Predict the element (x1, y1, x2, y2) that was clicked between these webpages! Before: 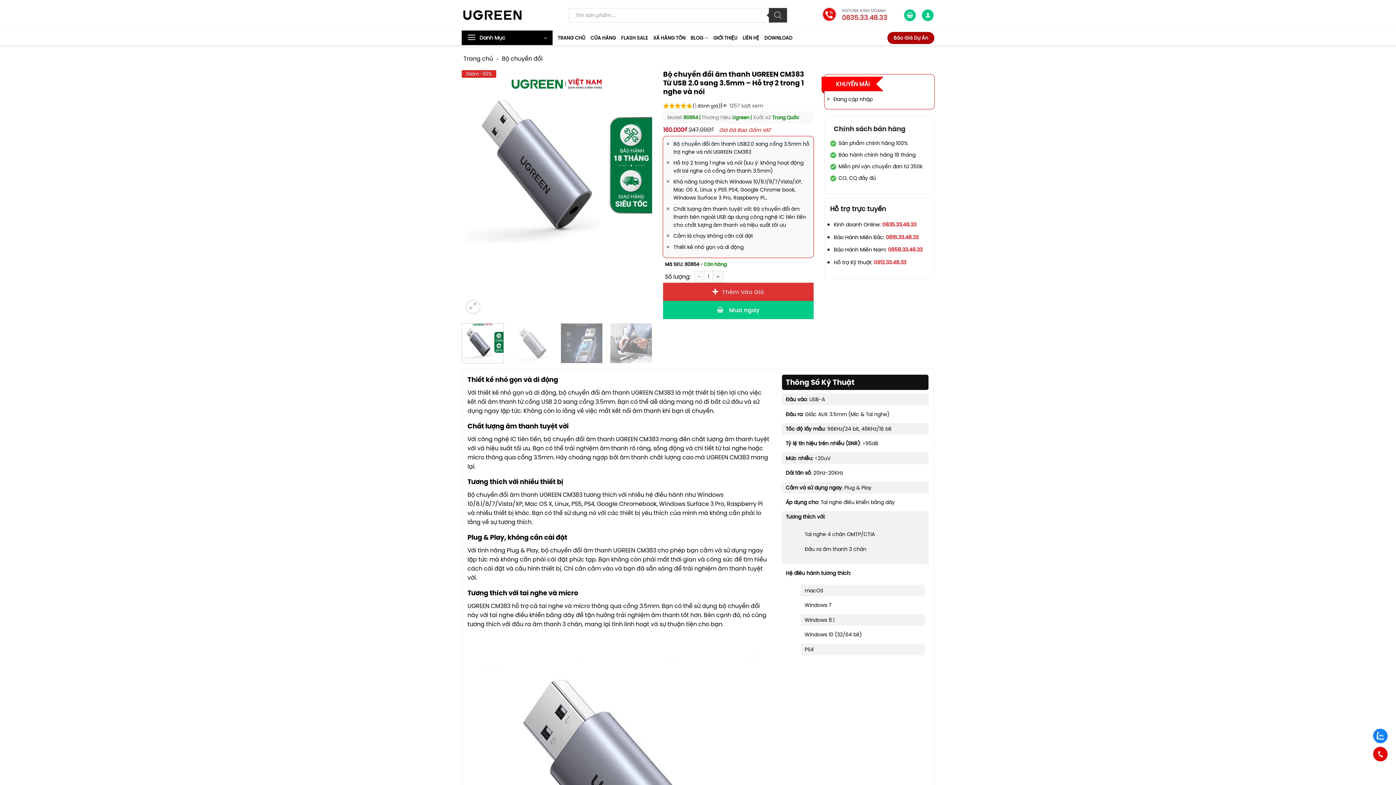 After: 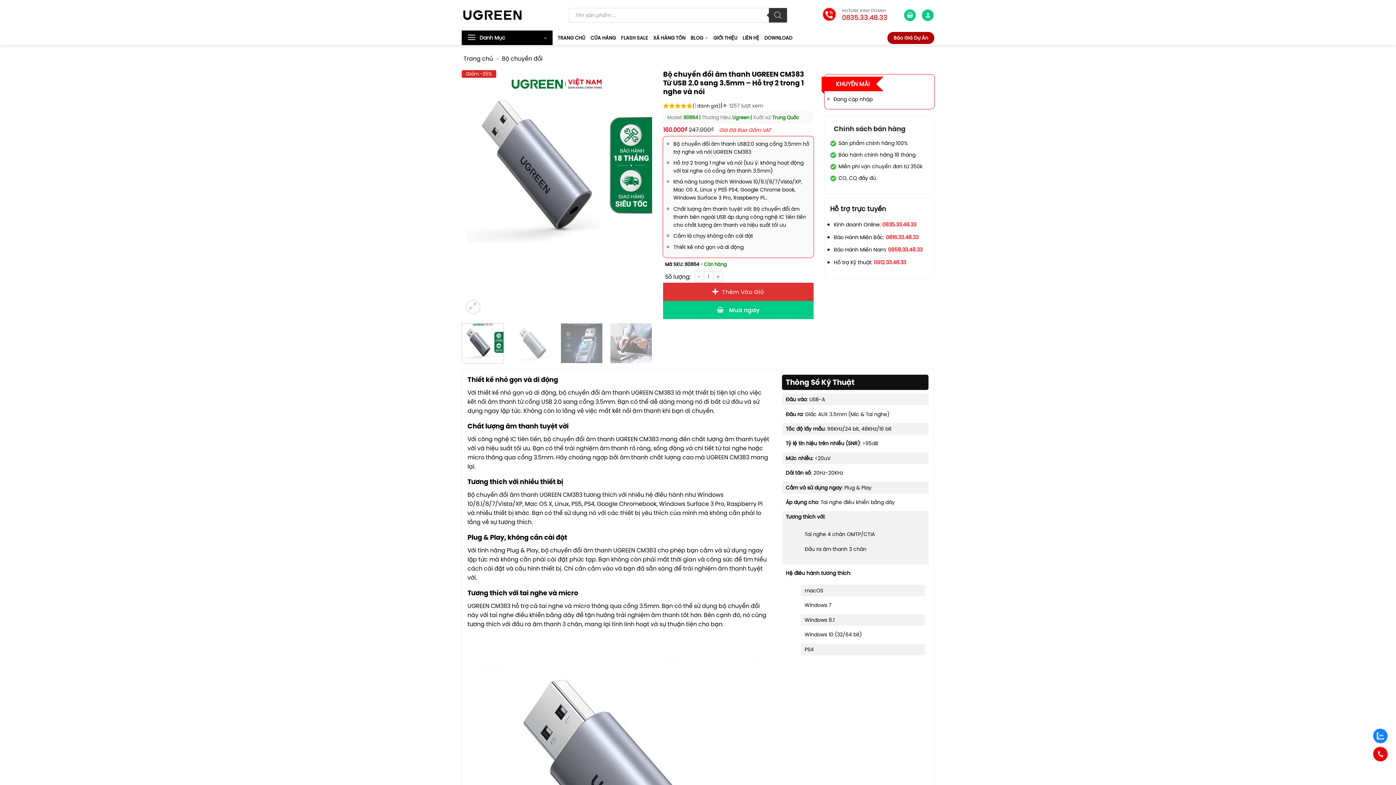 Action: bbox: (888, 246, 922, 253) label: 0858.33.48.33